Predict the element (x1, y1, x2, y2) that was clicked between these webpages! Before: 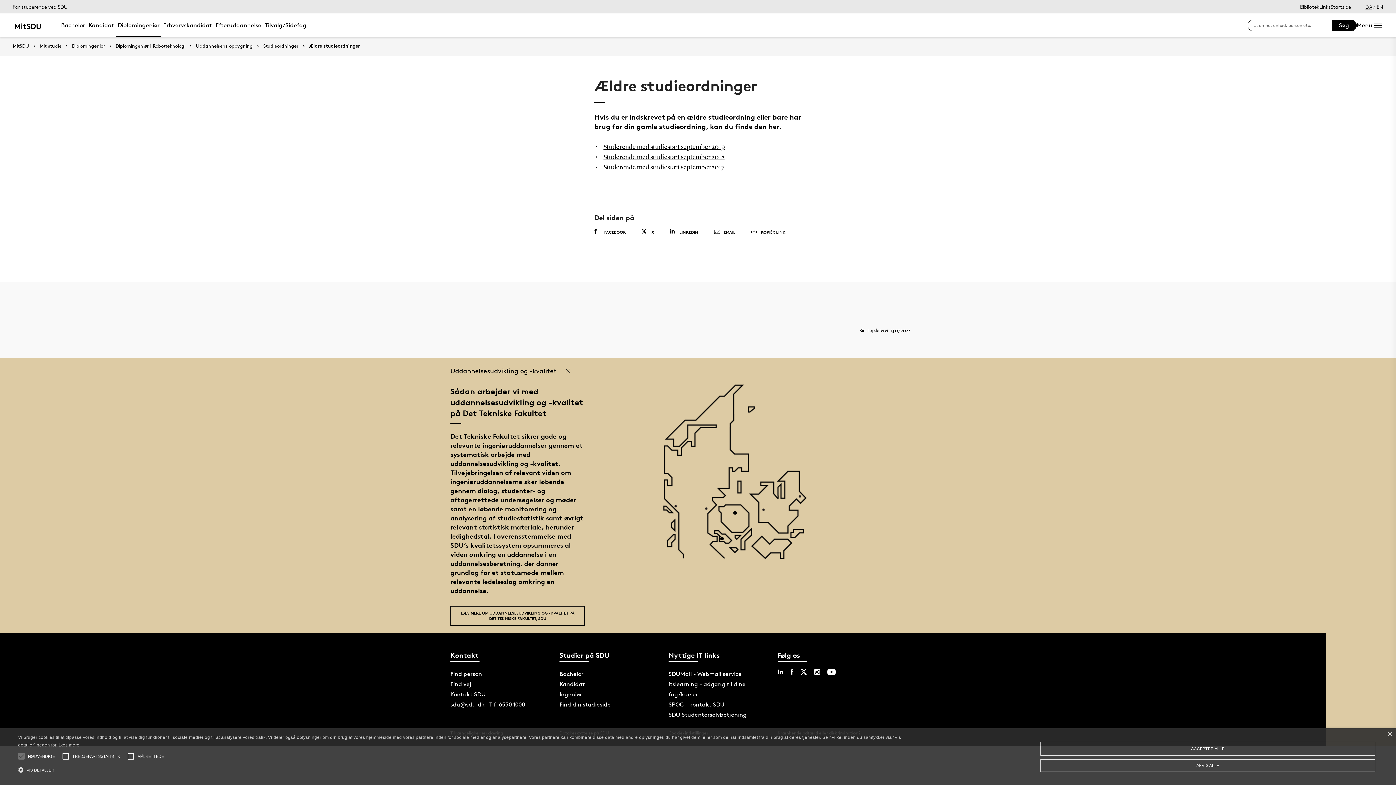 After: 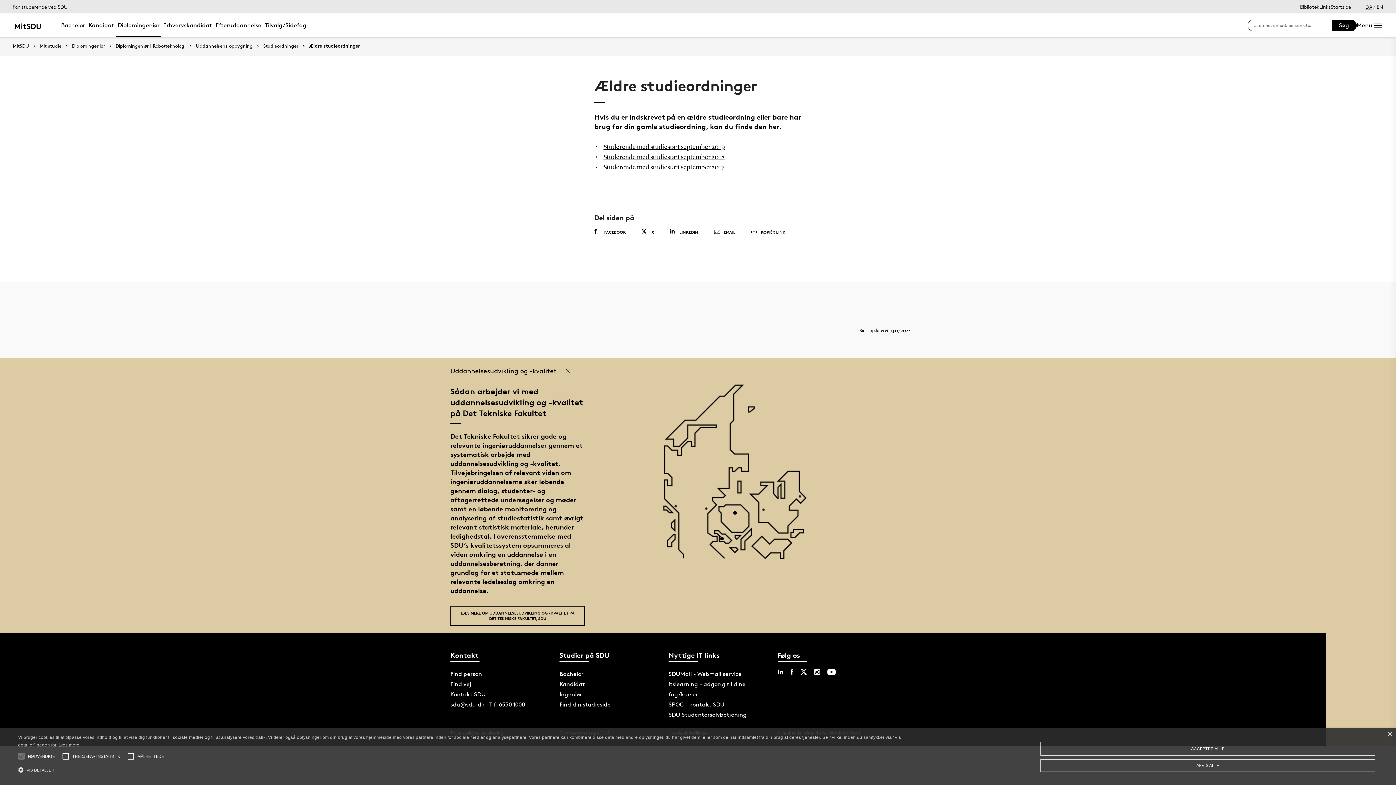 Action: bbox: (1365, 3, 1372, 9) label: DA